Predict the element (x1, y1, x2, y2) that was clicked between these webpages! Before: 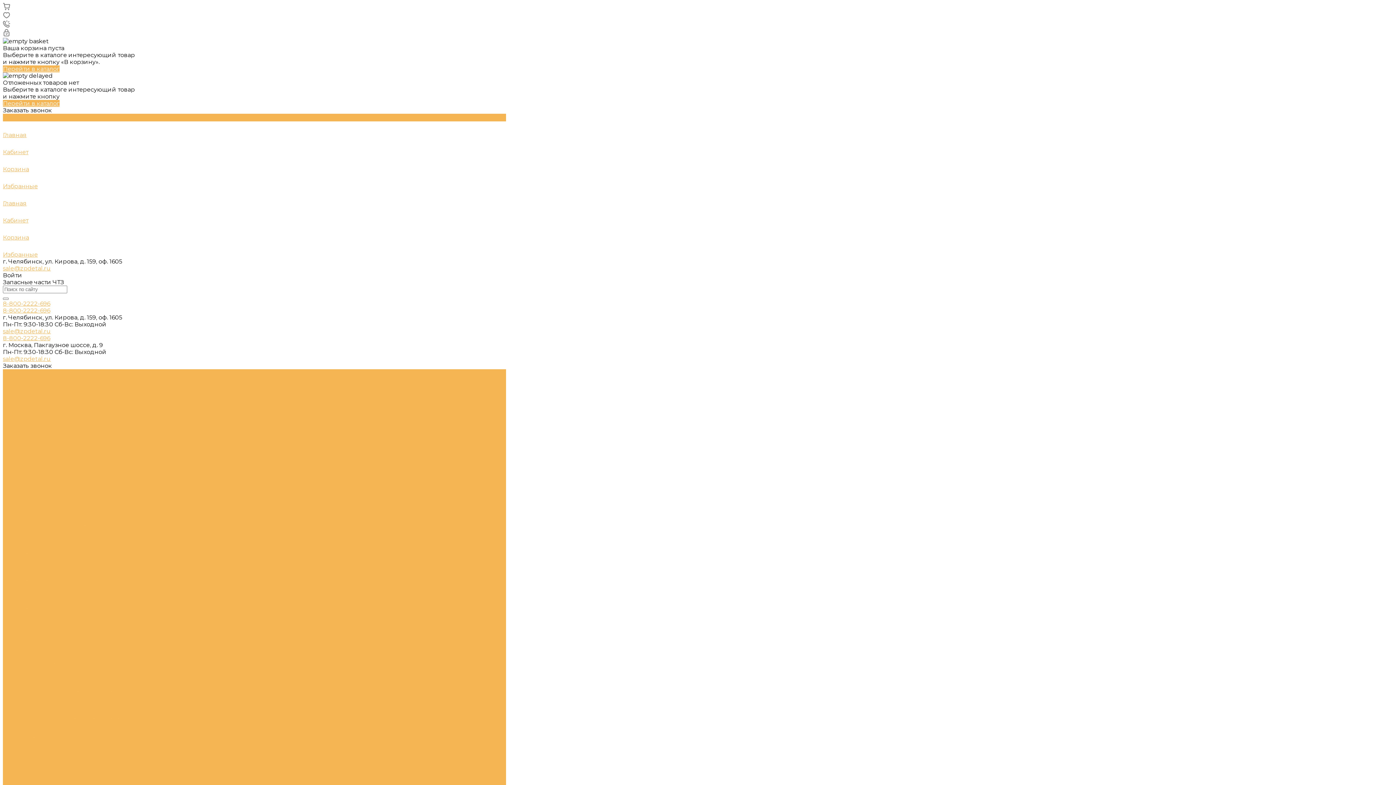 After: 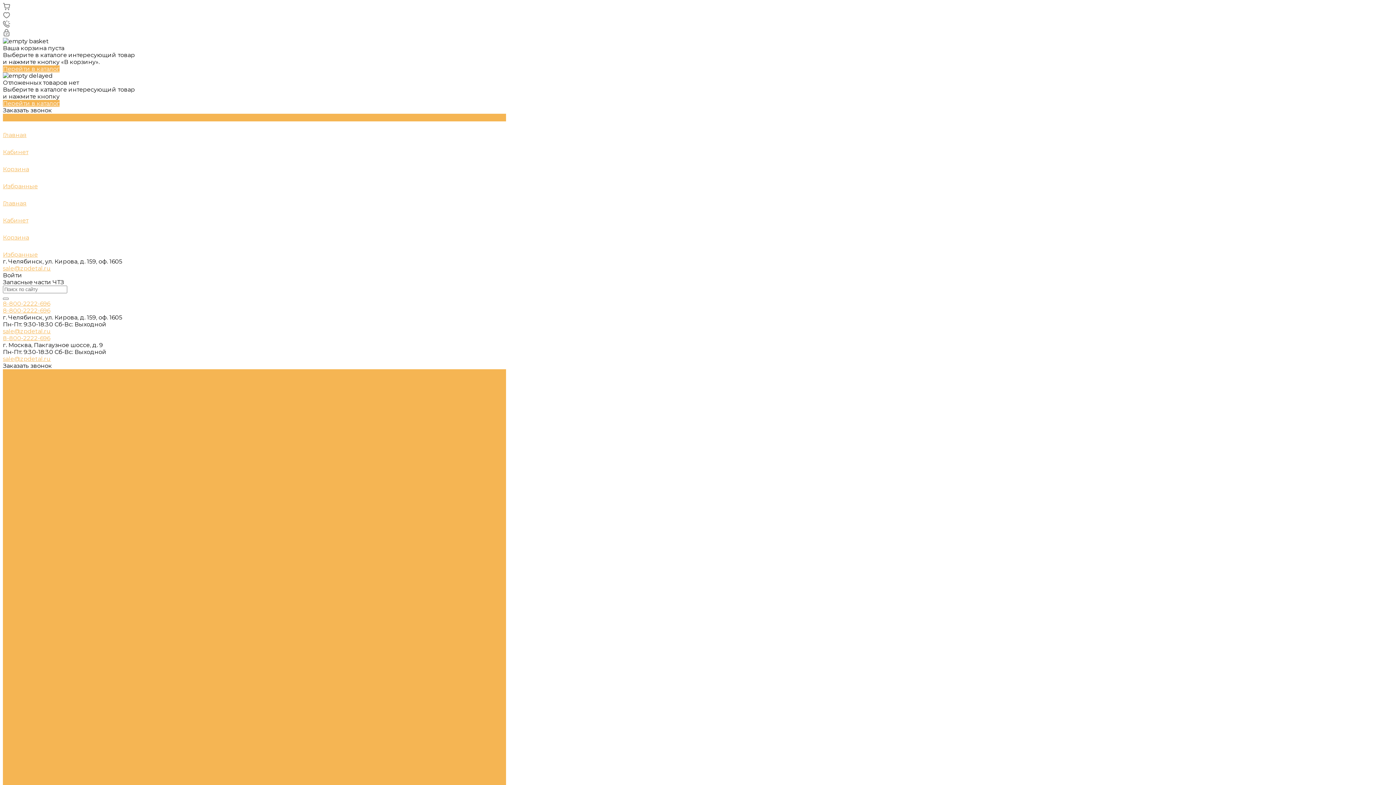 Action: label: 8-800-2222-696 bbox: (2, 307, 50, 314)